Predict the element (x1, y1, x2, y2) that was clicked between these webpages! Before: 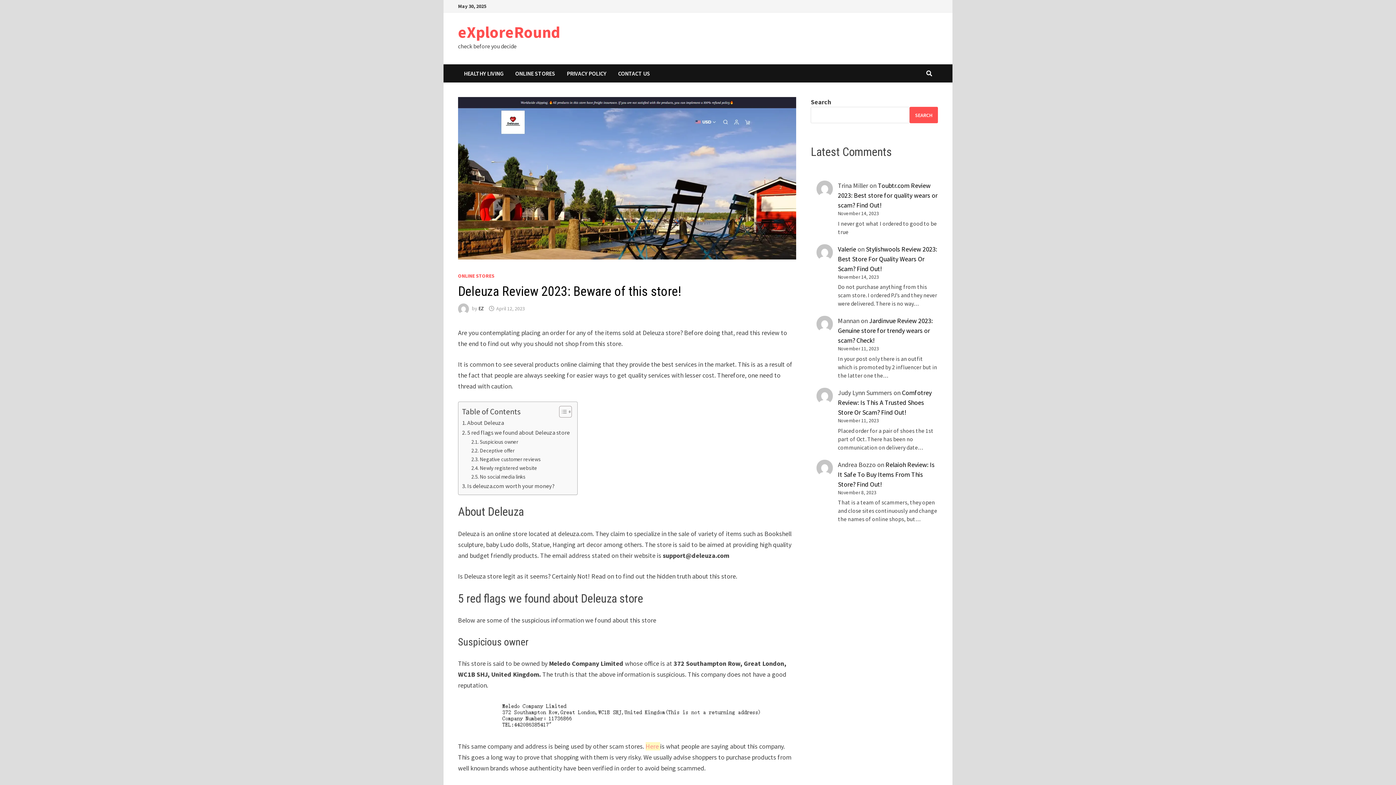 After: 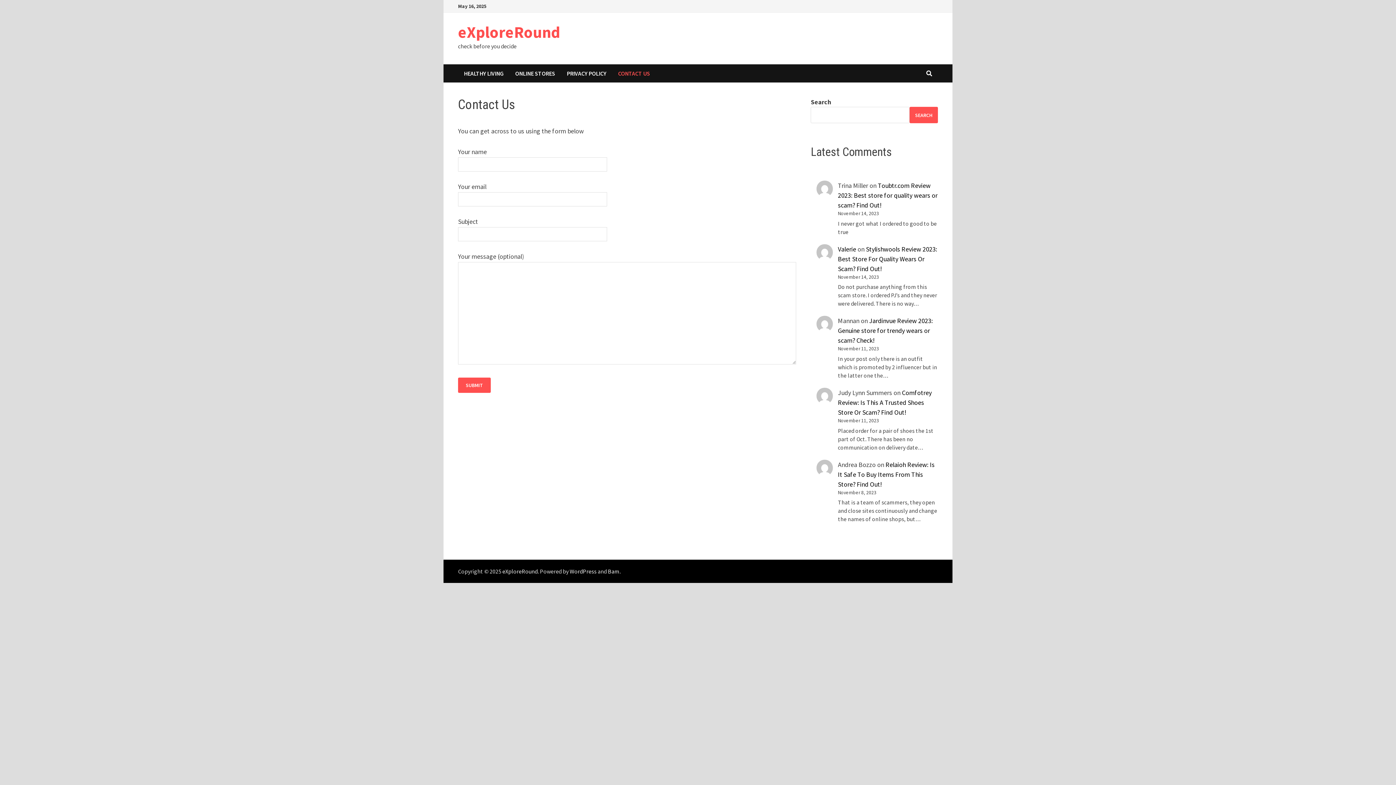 Action: label: CONTACT US bbox: (612, 64, 656, 82)